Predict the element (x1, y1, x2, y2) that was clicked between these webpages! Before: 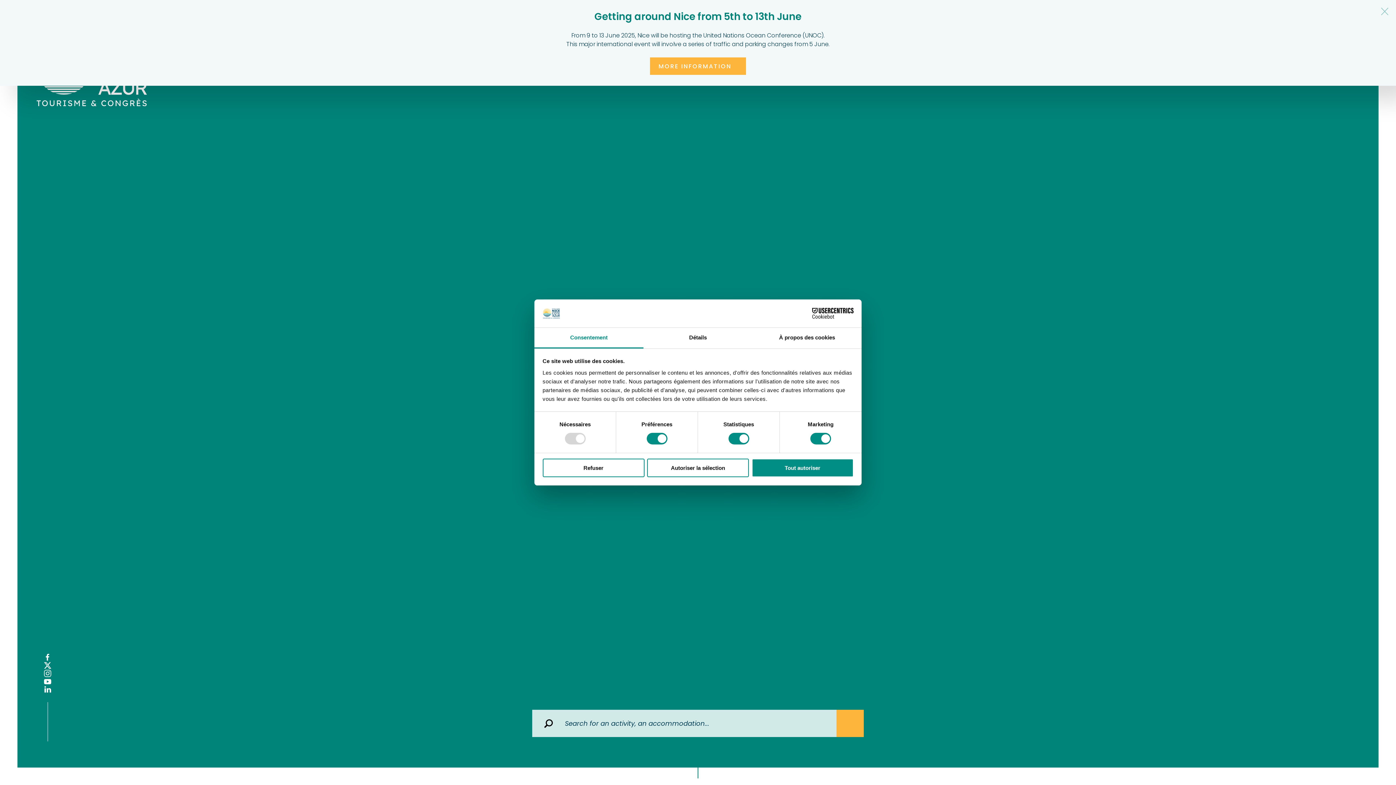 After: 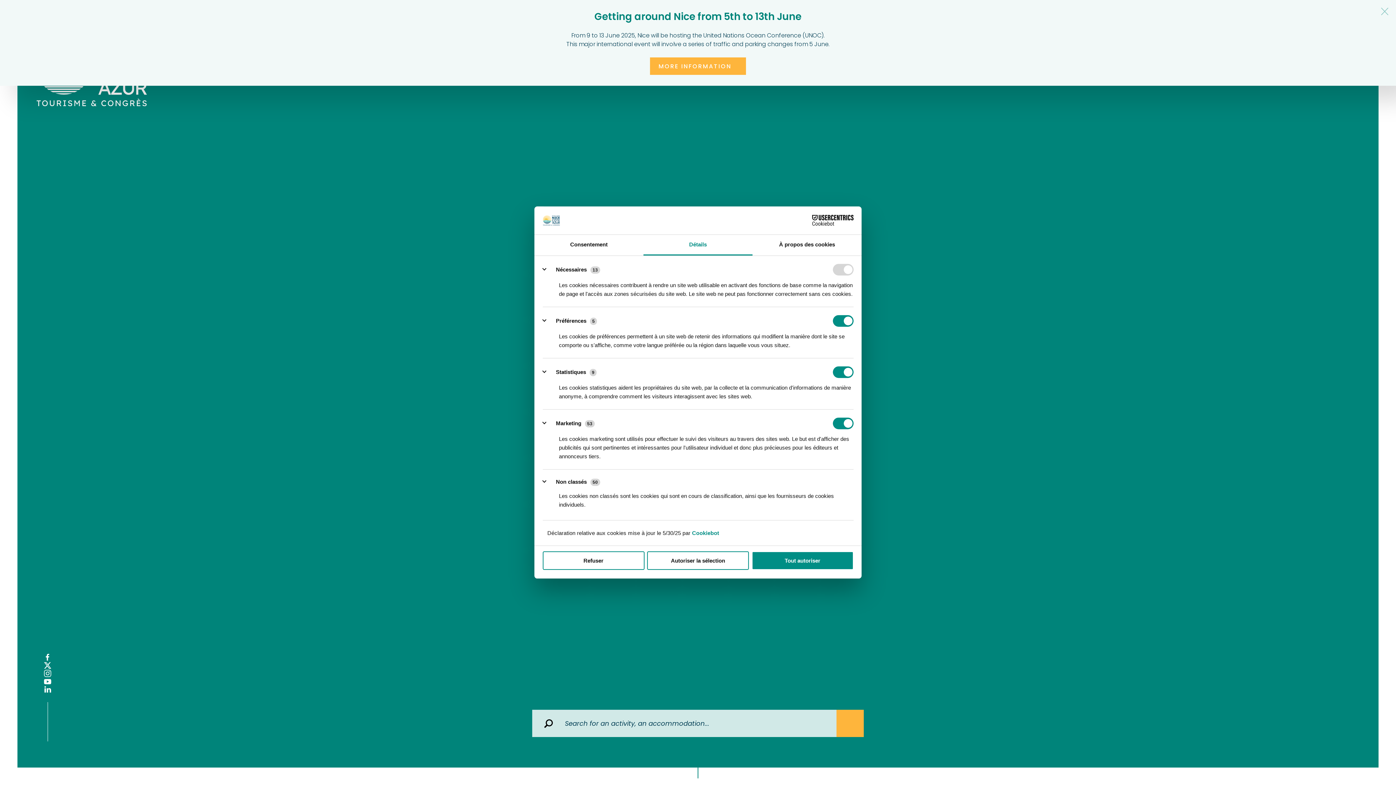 Action: label: Détails bbox: (643, 327, 752, 348)